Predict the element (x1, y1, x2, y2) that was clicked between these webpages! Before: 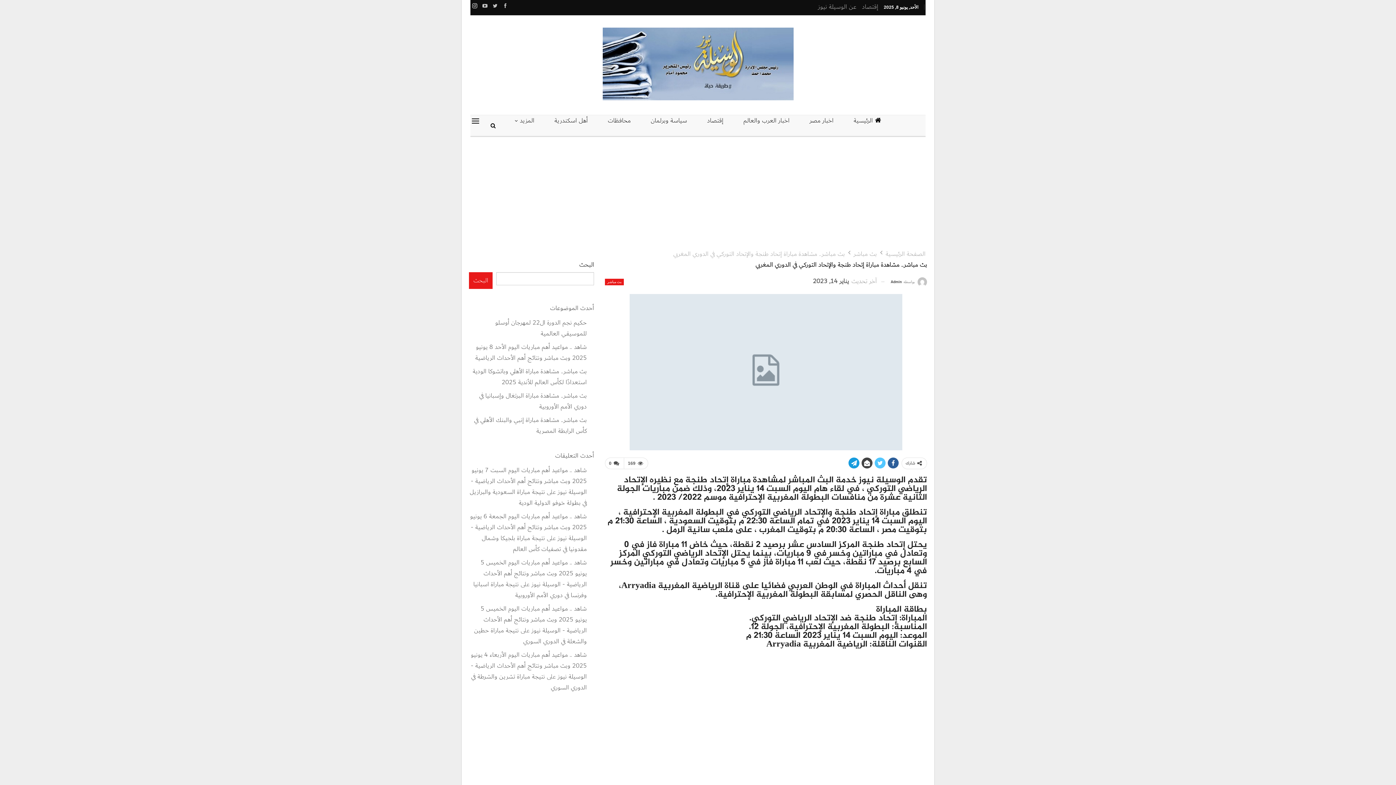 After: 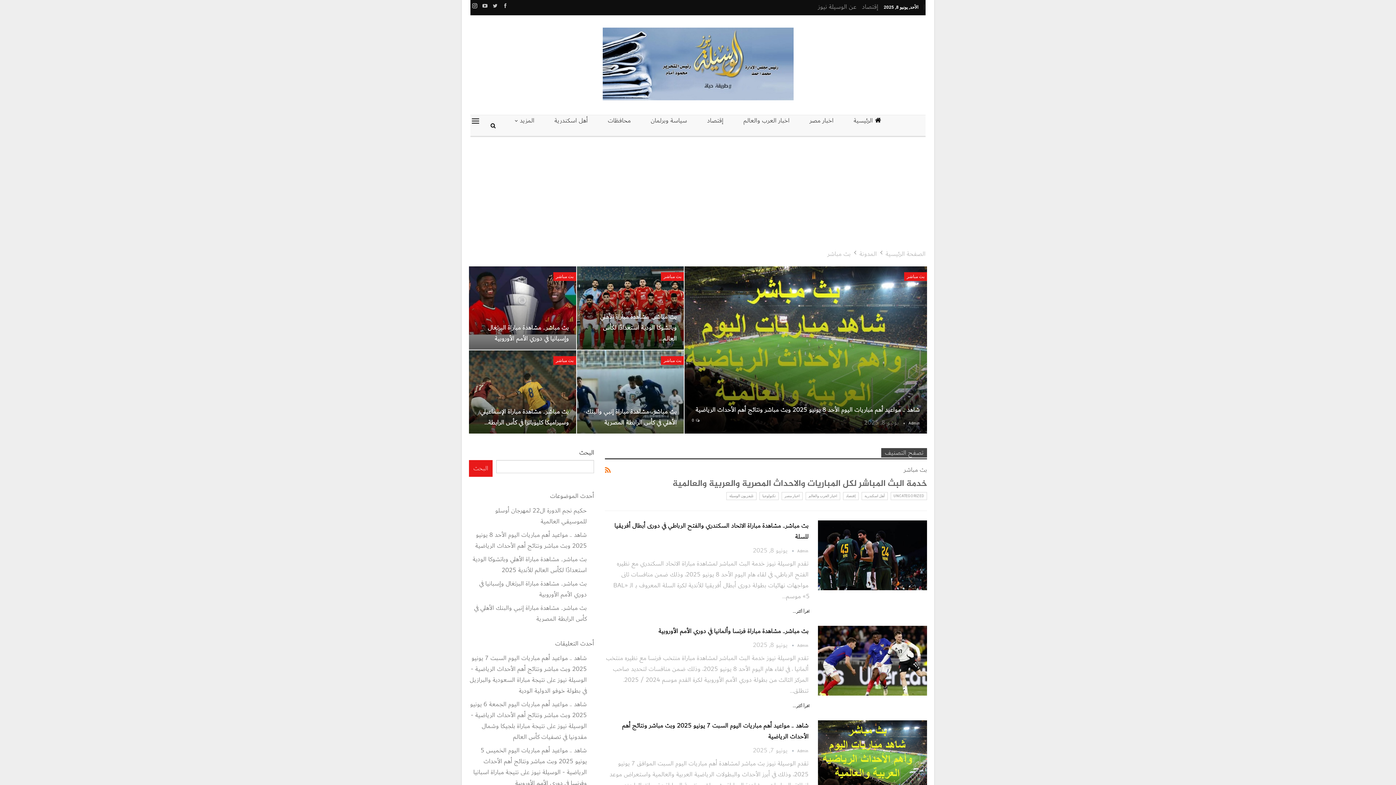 Action: bbox: (605, 278, 624, 285) label: بث مباشر